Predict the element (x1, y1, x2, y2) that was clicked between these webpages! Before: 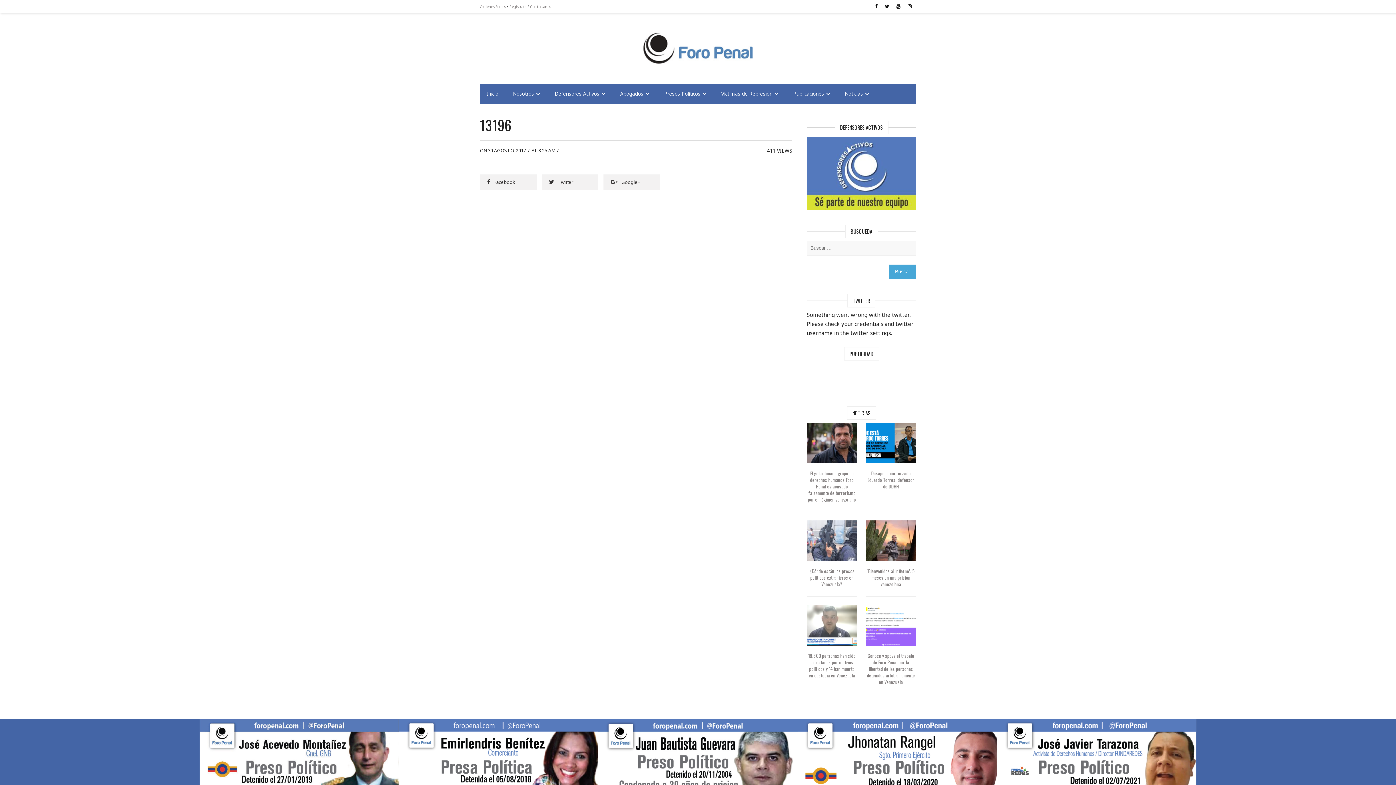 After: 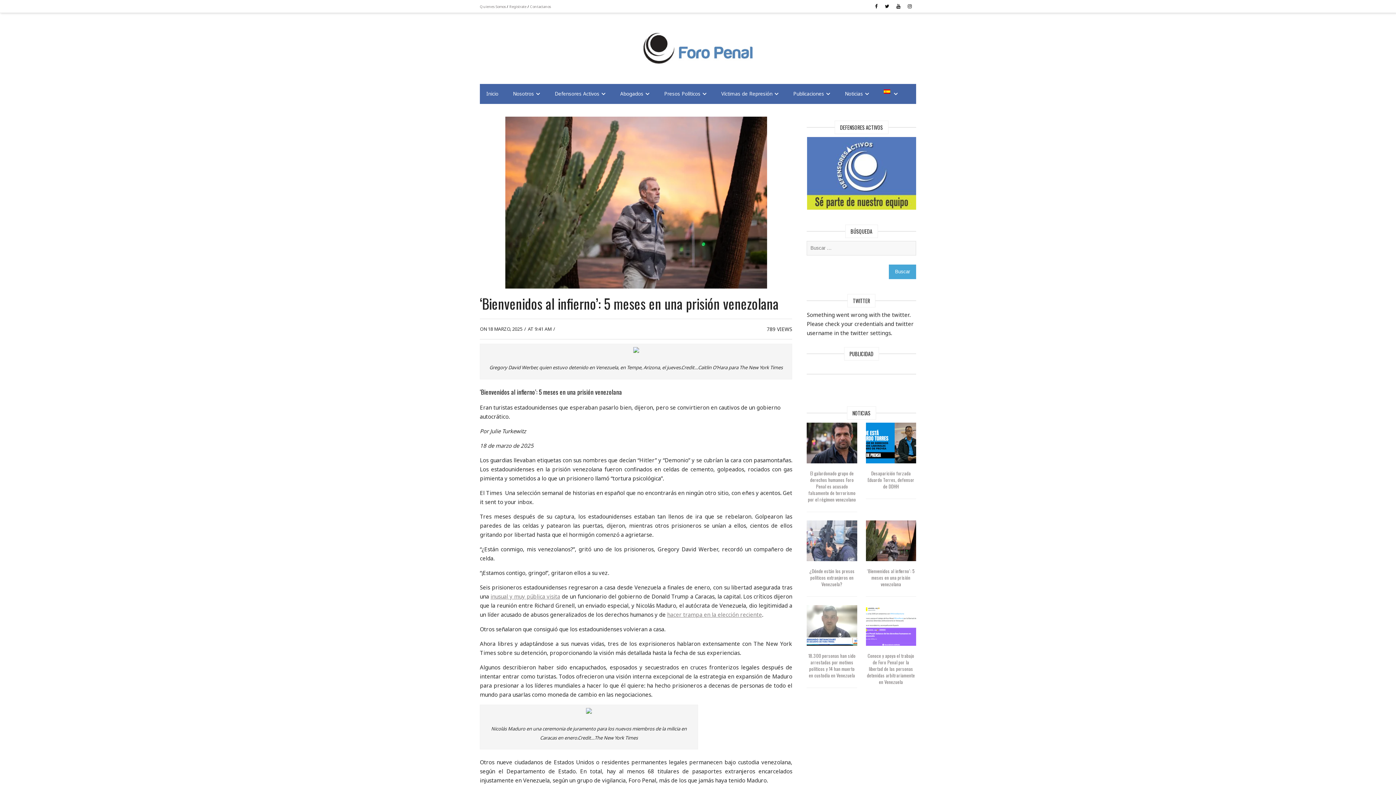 Action: bbox: (867, 567, 915, 588) label: ‘Bienvenidos al infierno’: 5 meses en una prisión venezolana